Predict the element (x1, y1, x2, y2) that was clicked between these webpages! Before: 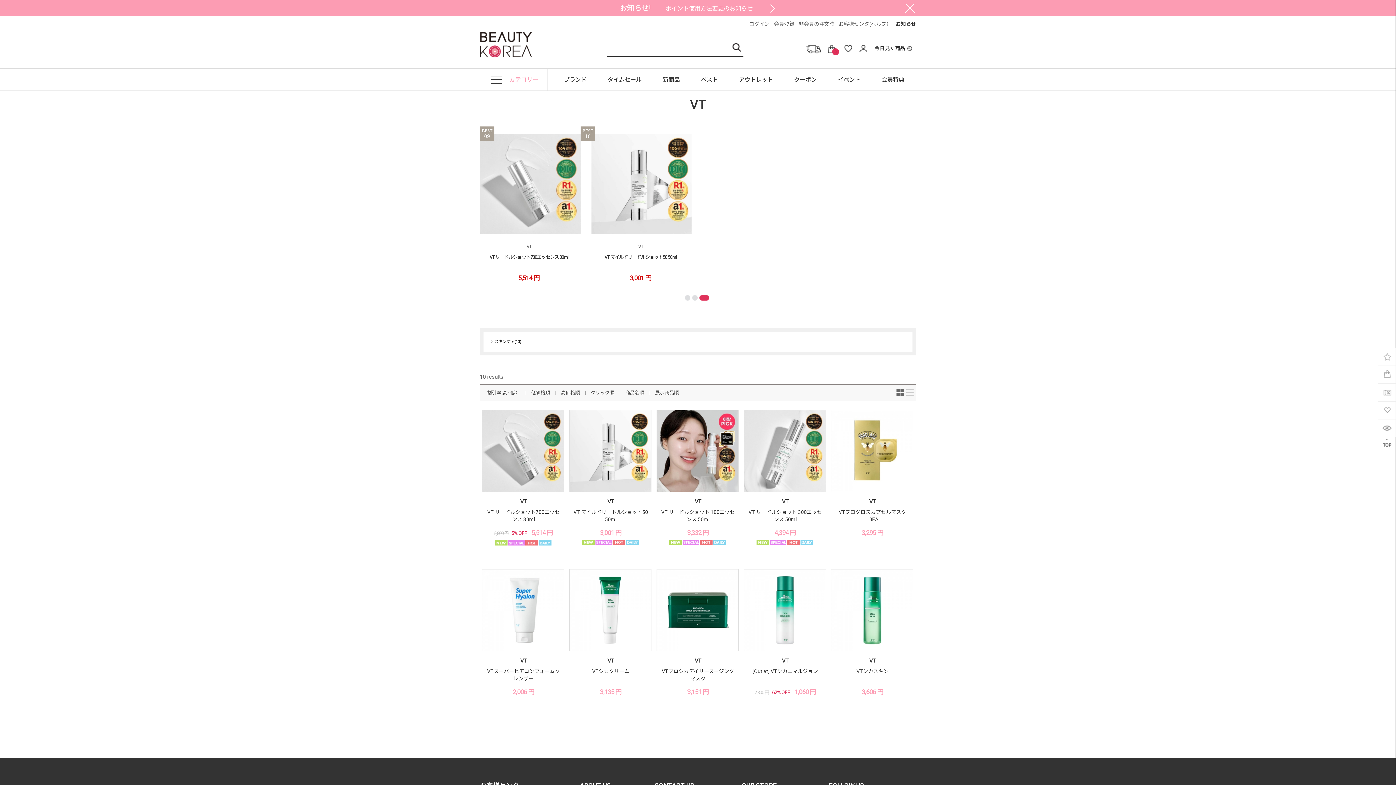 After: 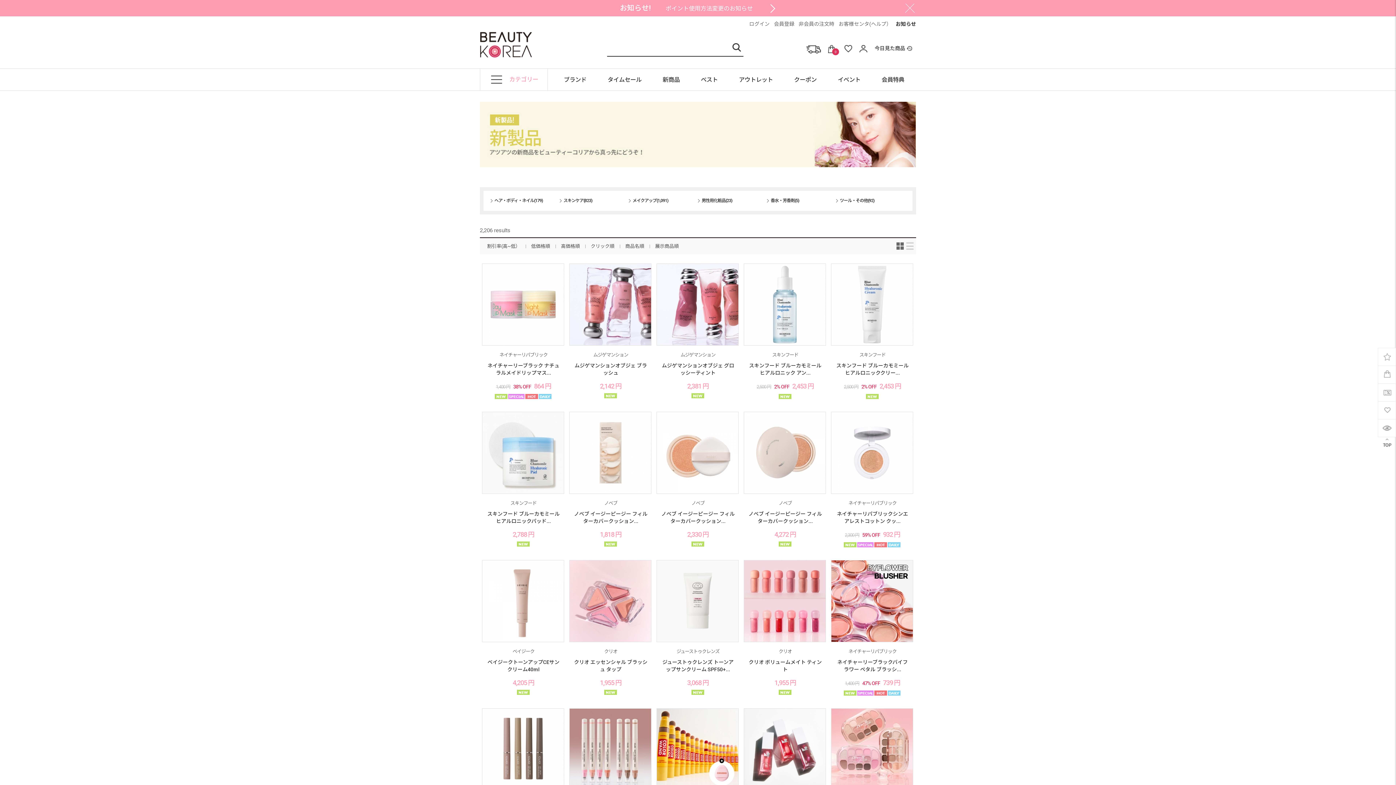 Action: bbox: (652, 68, 690, 94) label: 新商品